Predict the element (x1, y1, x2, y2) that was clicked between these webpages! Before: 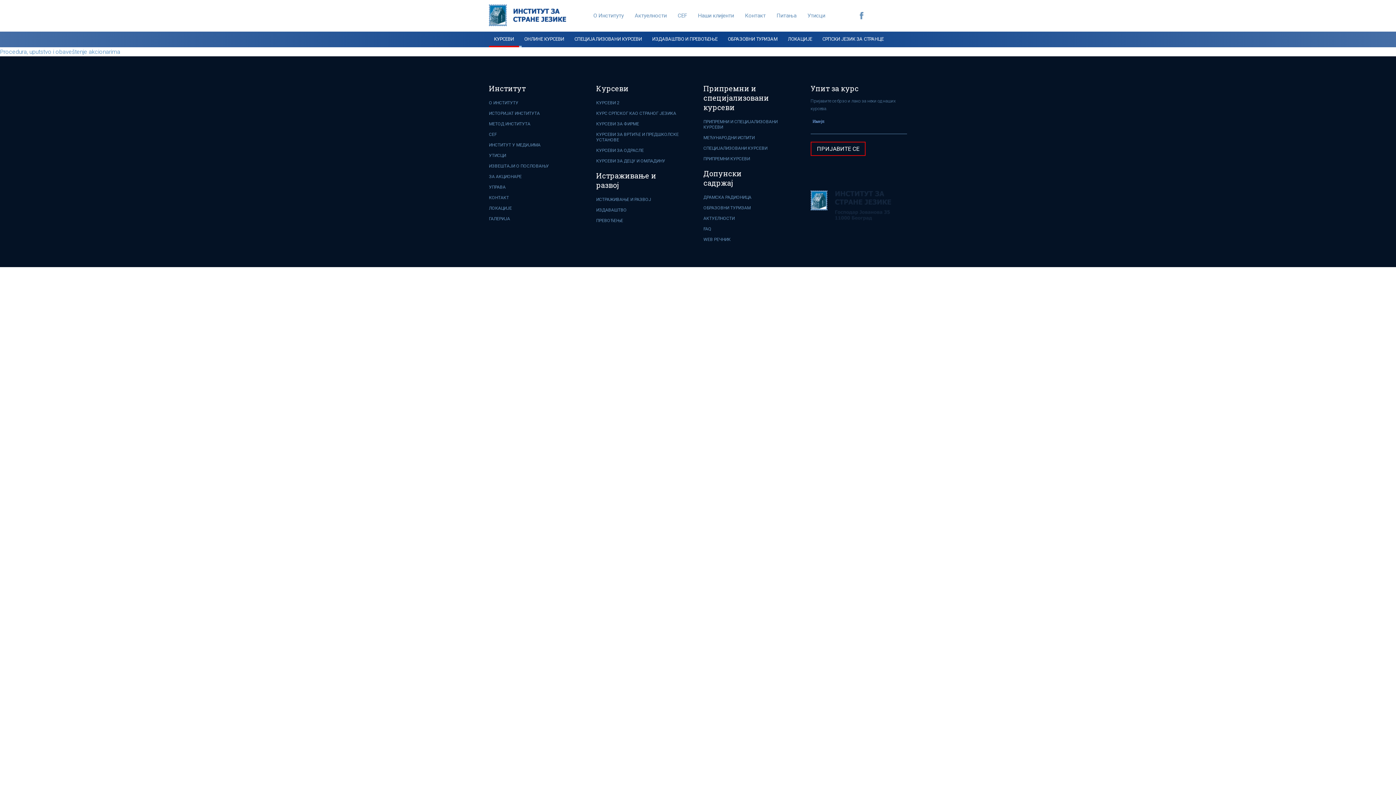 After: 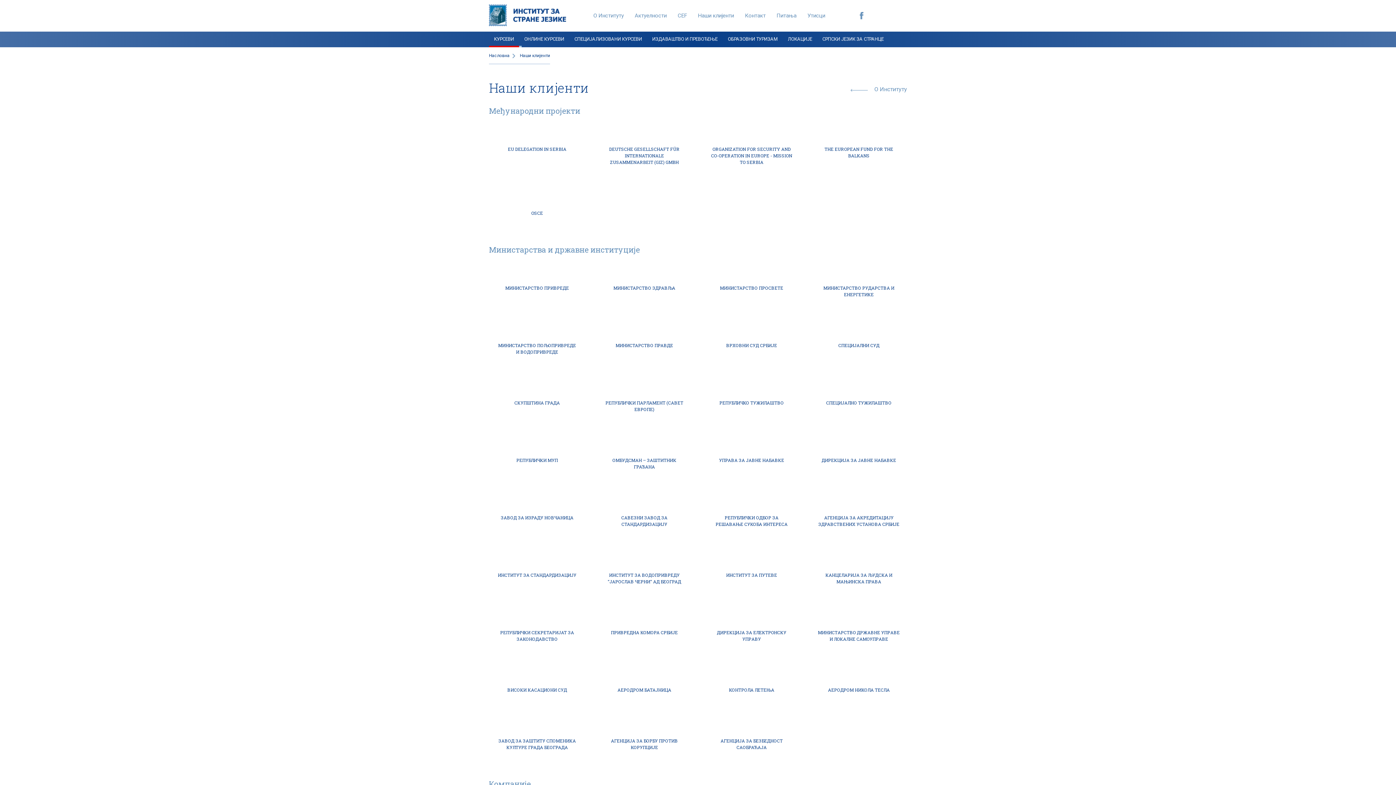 Action: bbox: (698, 12, 734, 18) label: Наши клијенти